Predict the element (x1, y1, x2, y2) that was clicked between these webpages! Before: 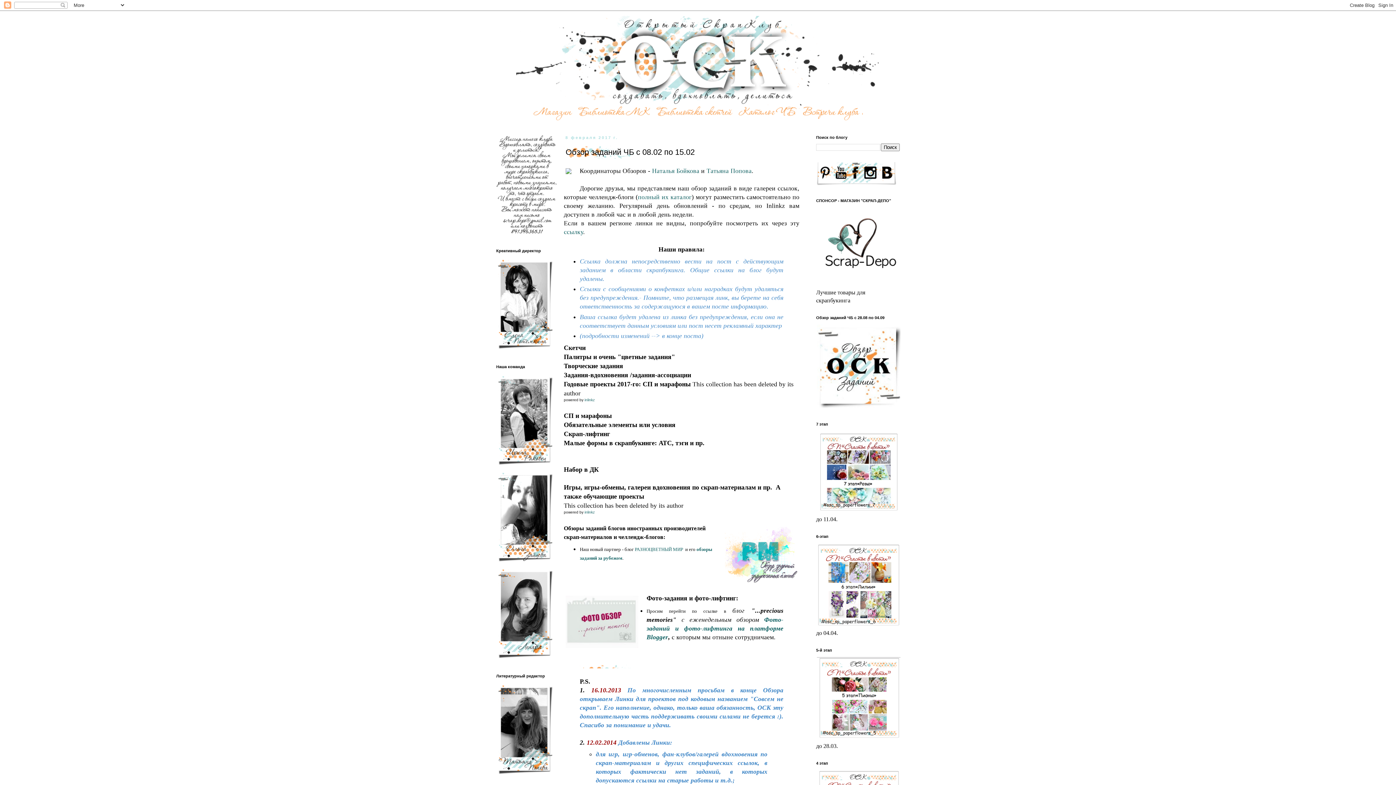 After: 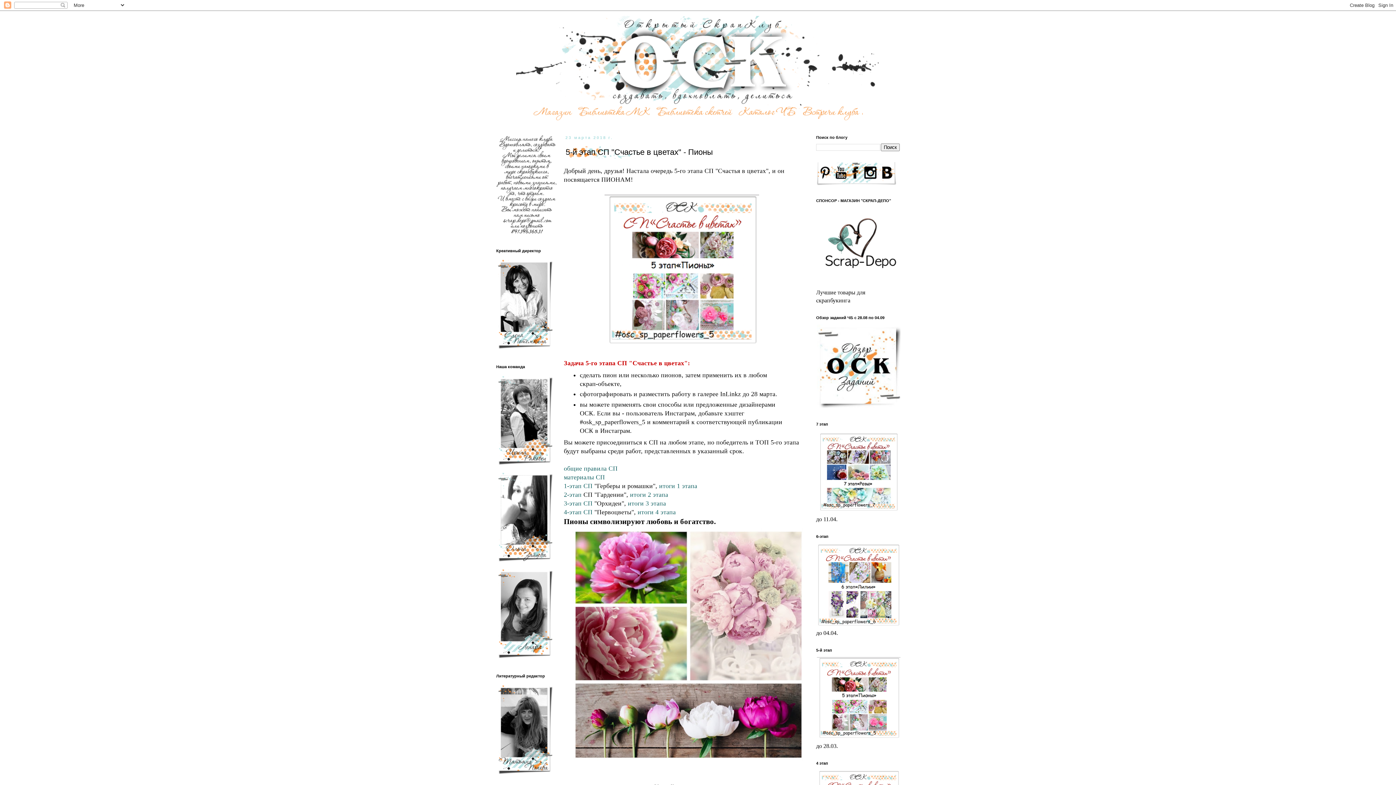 Action: bbox: (816, 735, 901, 741)